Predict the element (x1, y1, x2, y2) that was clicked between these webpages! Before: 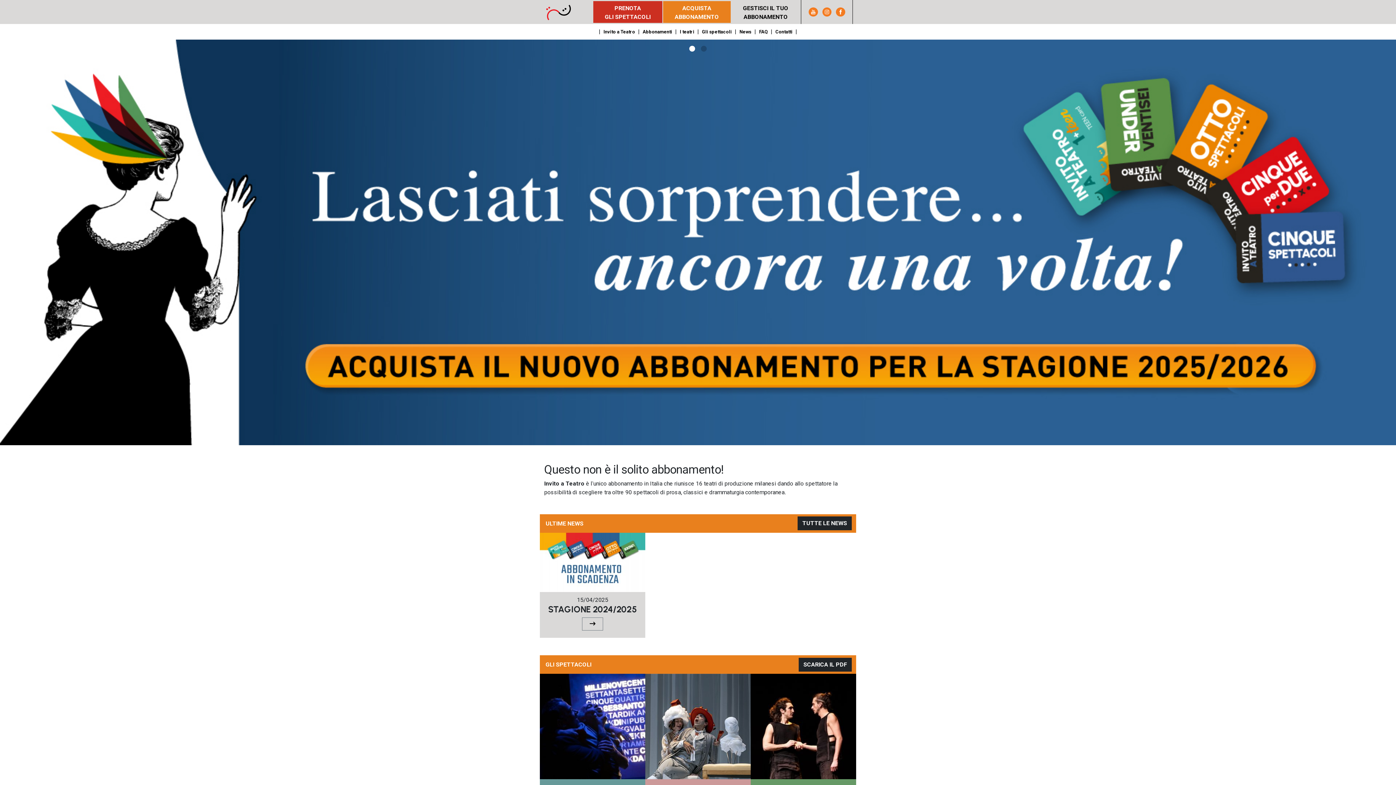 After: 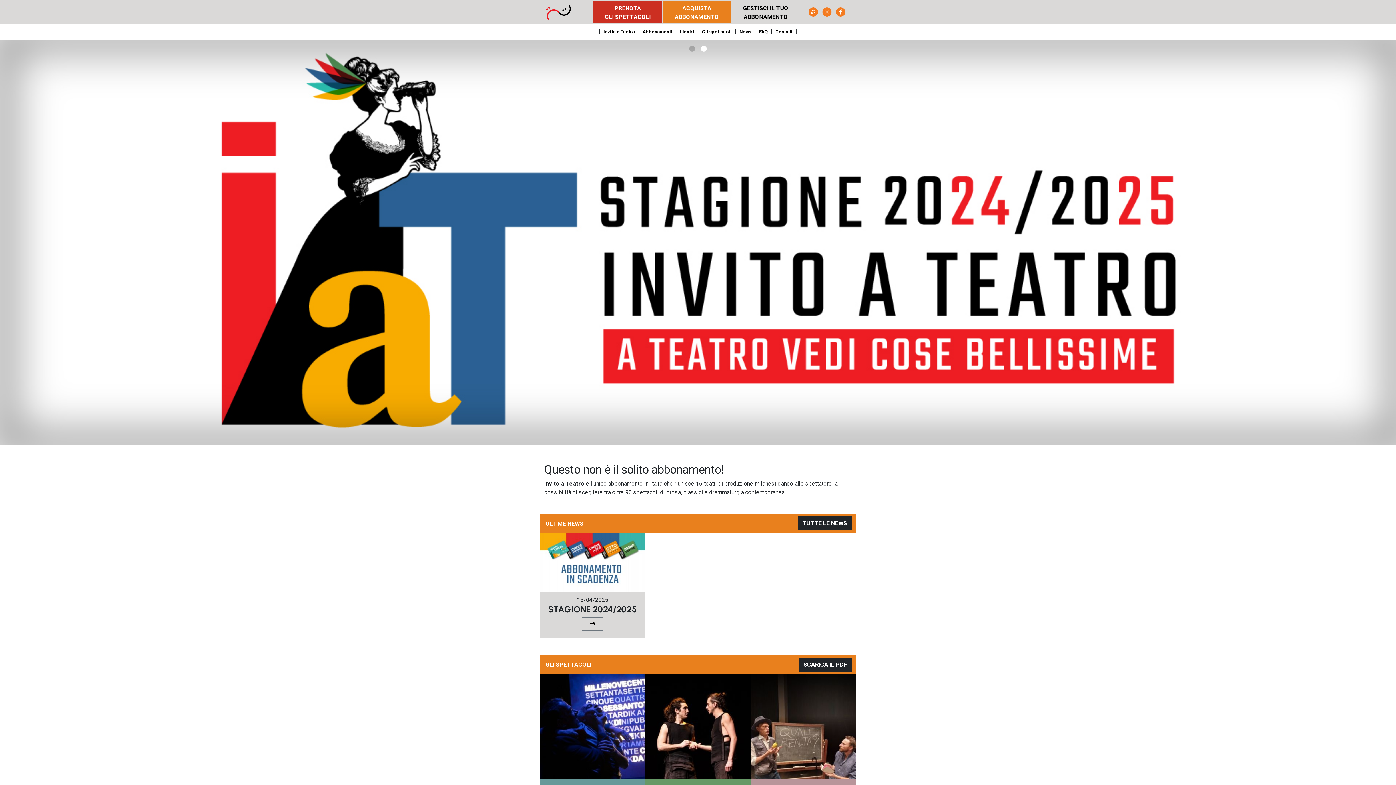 Action: bbox: (543, 1, 593, 22)